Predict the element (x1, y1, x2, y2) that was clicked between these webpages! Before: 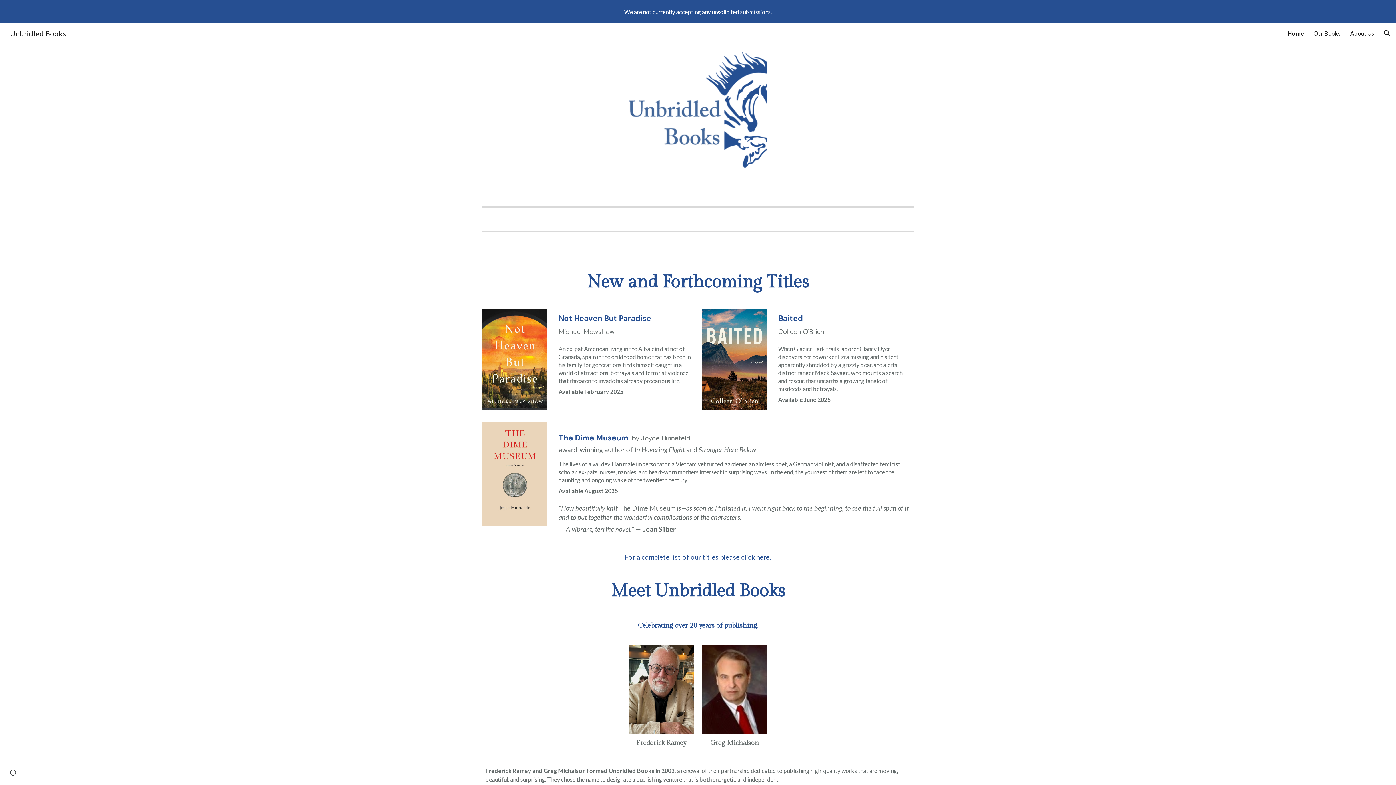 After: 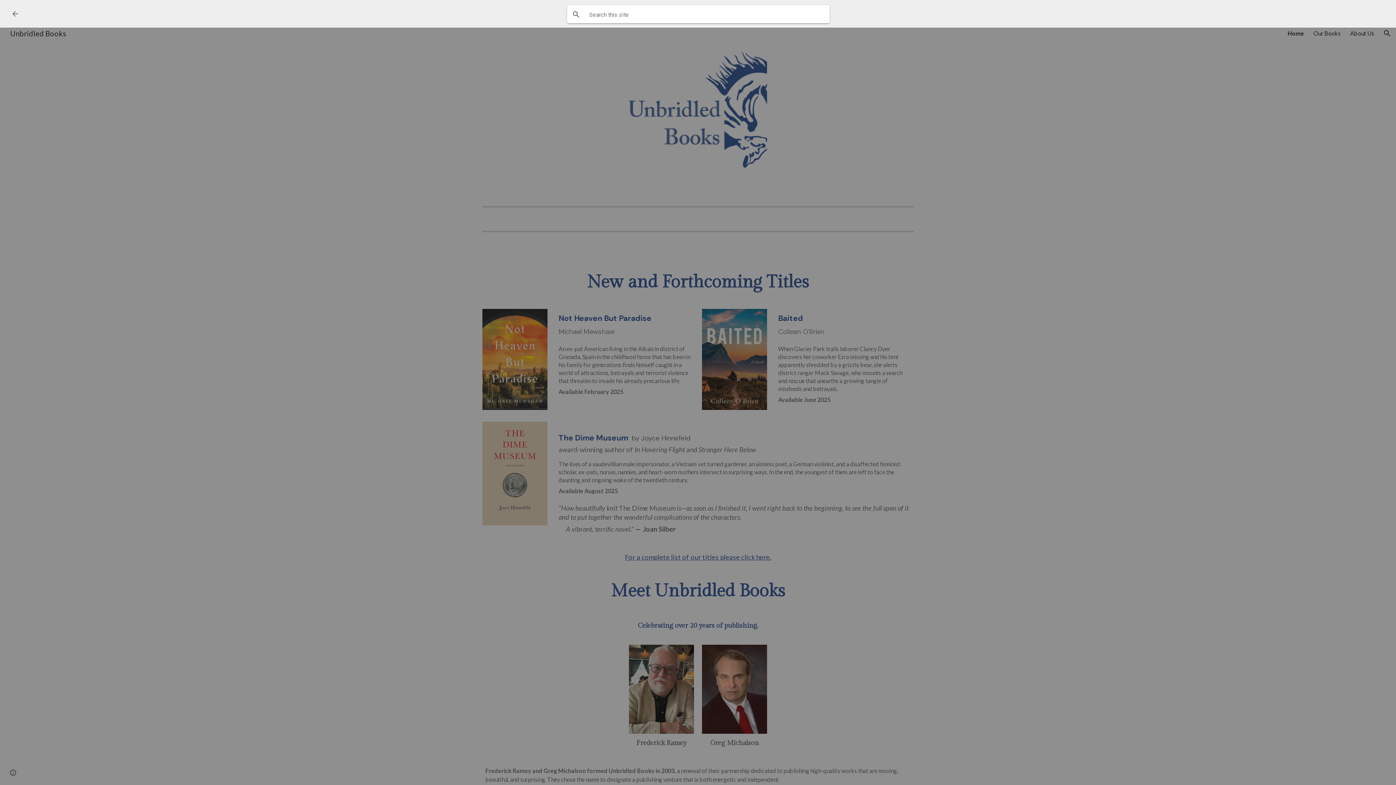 Action: label: Open search bar bbox: (1378, 24, 1396, 42)